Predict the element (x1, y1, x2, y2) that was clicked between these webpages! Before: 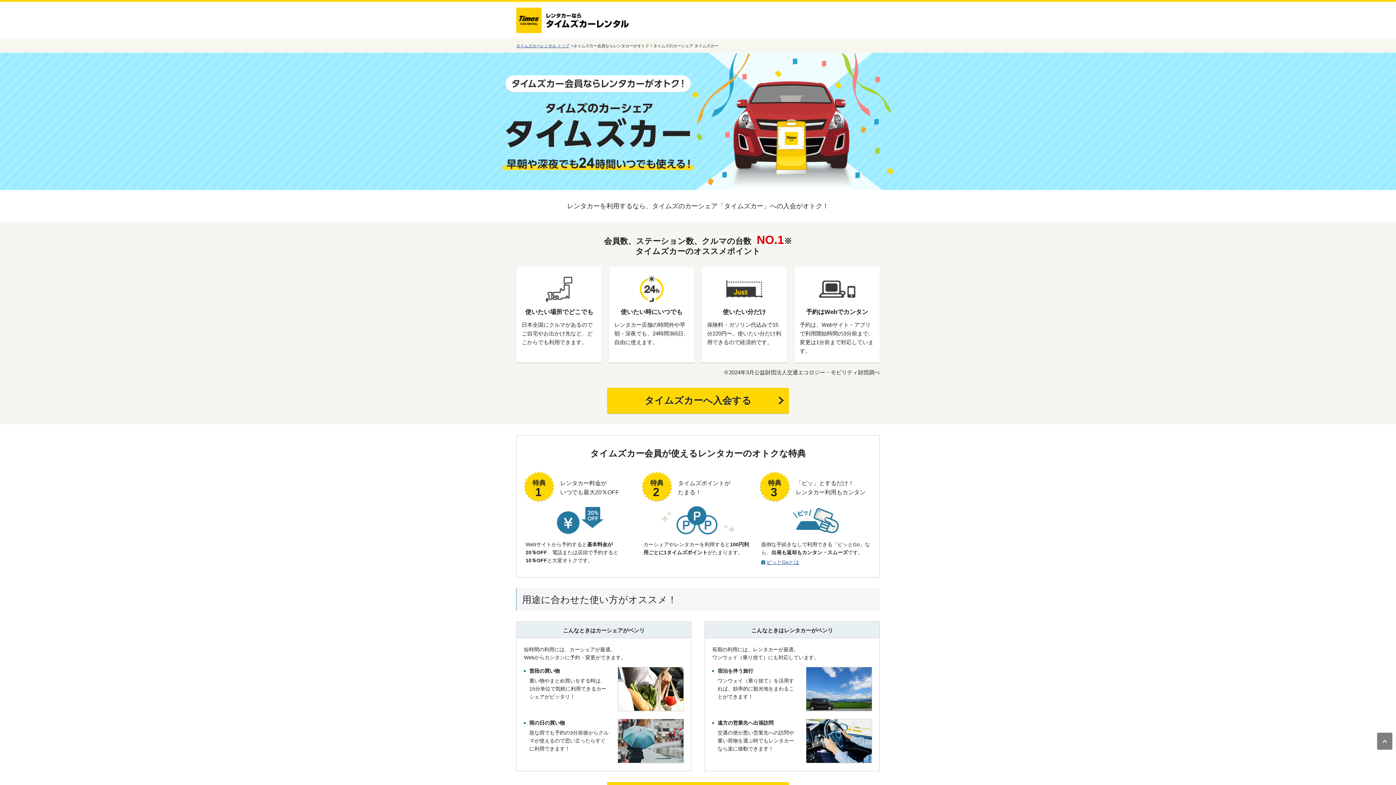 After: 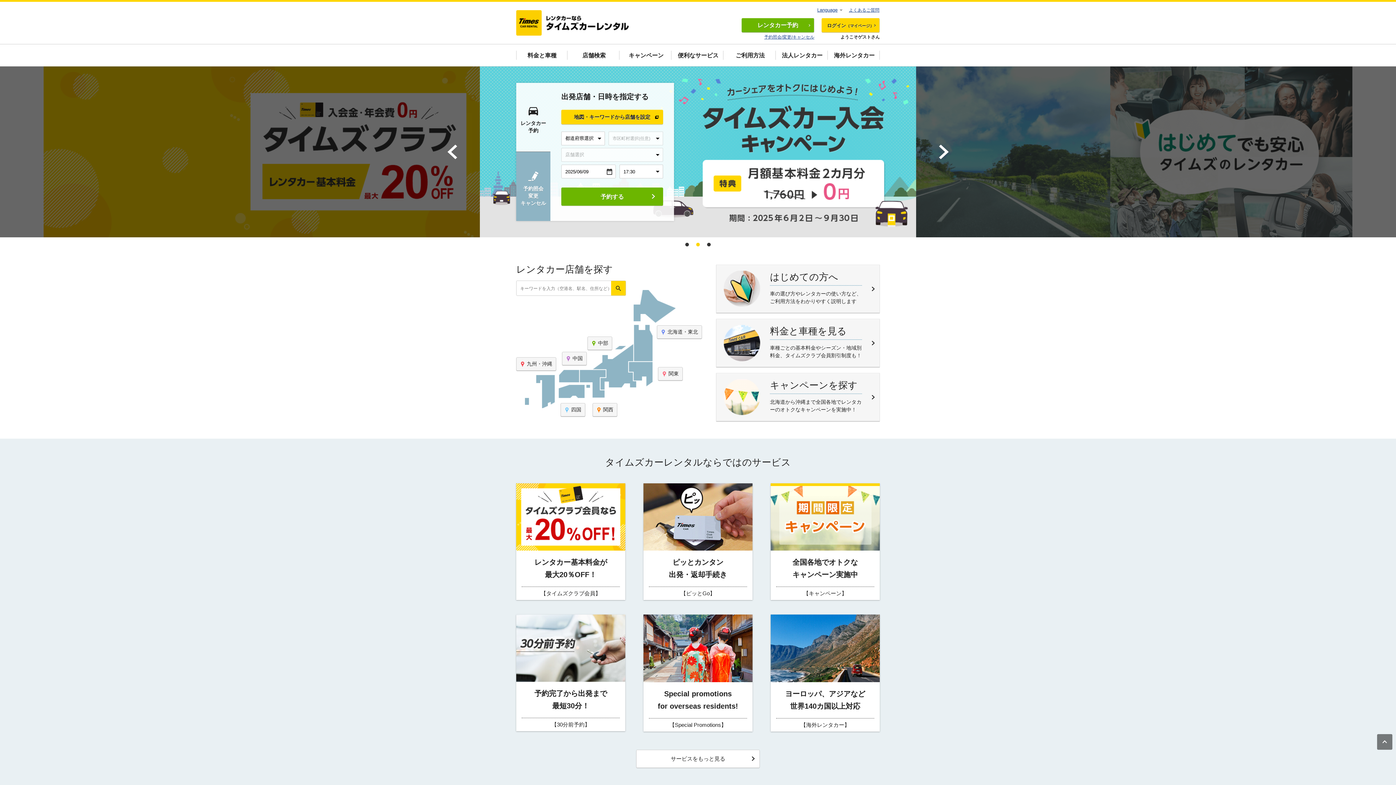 Action: label: タイムズカーレンタル トップ bbox: (516, 43, 573, 48)